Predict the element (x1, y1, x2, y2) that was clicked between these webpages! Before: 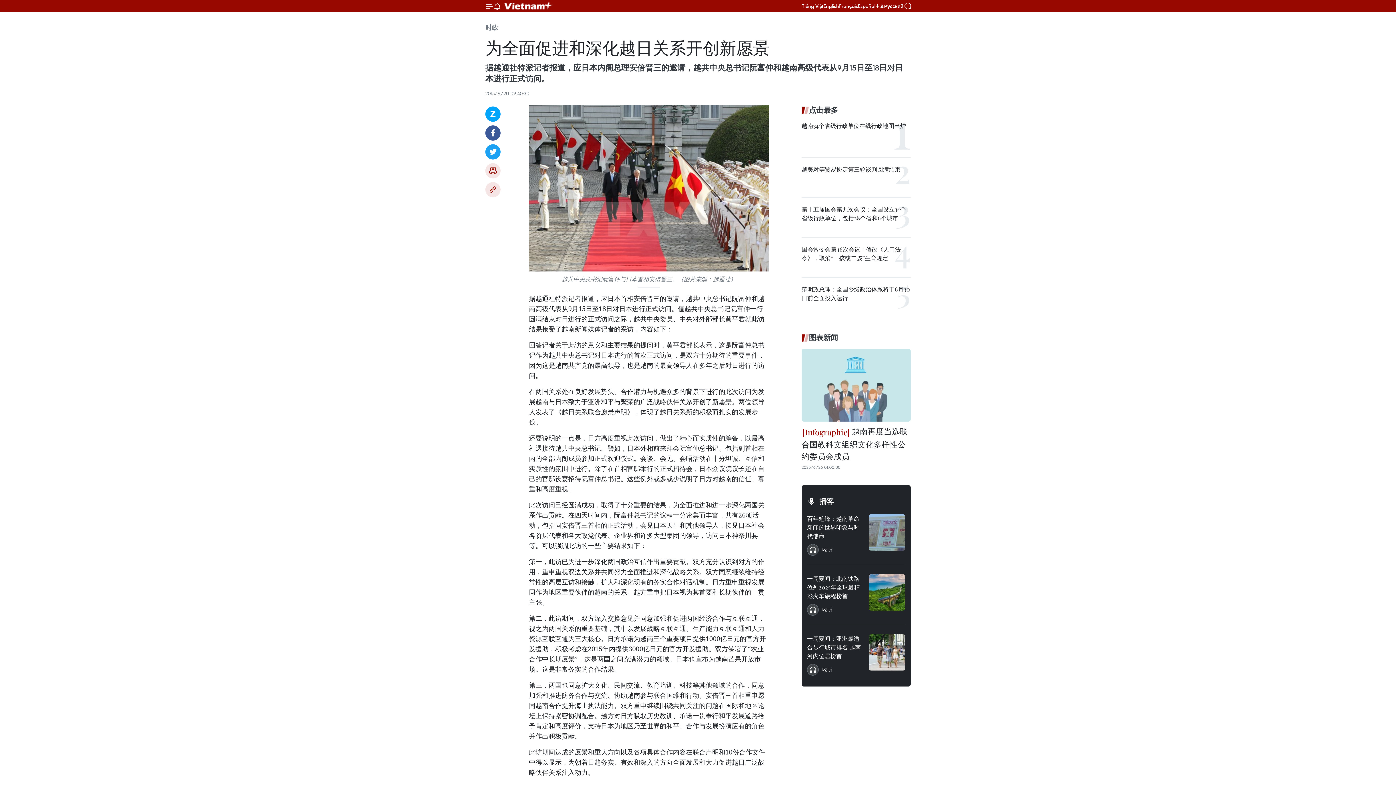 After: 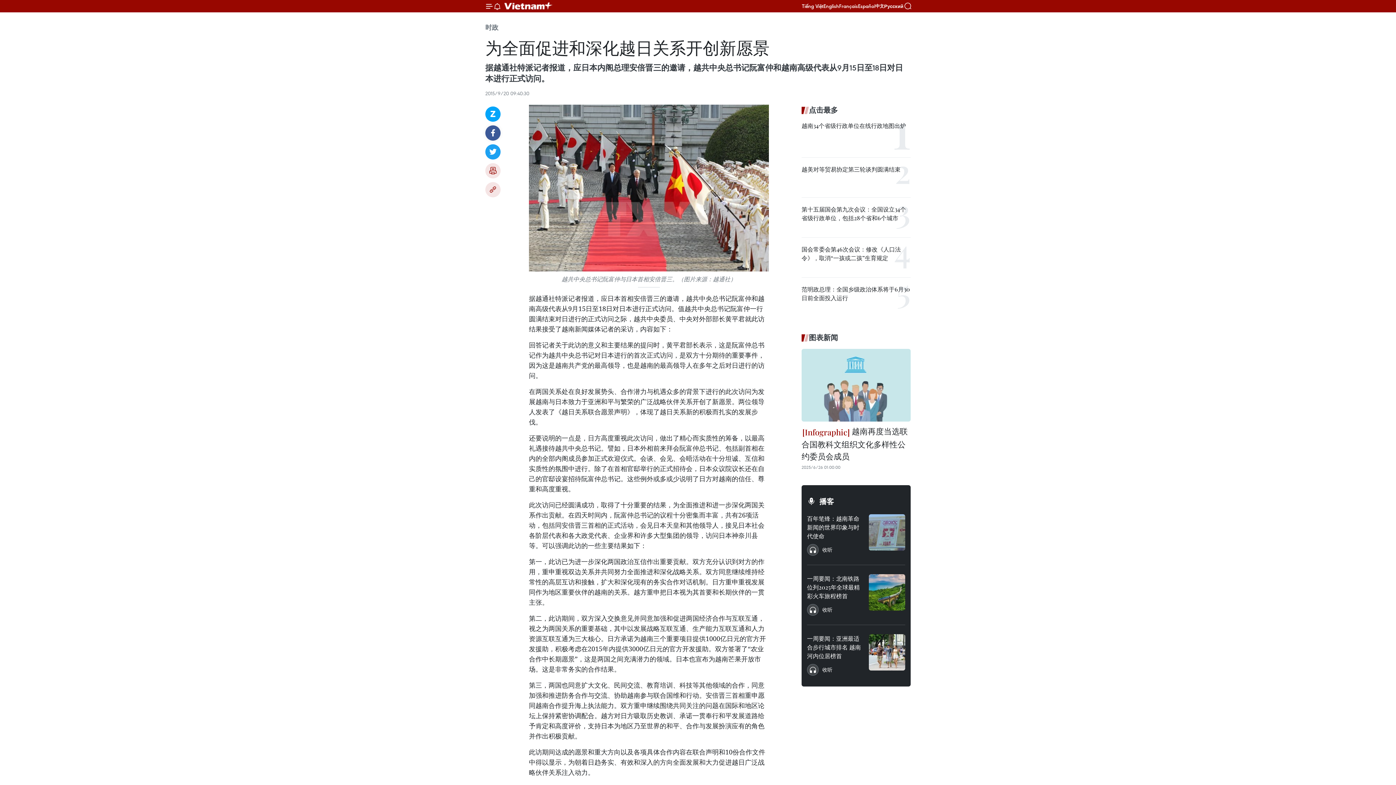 Action: bbox: (485, 125, 500, 140) label: Facebook